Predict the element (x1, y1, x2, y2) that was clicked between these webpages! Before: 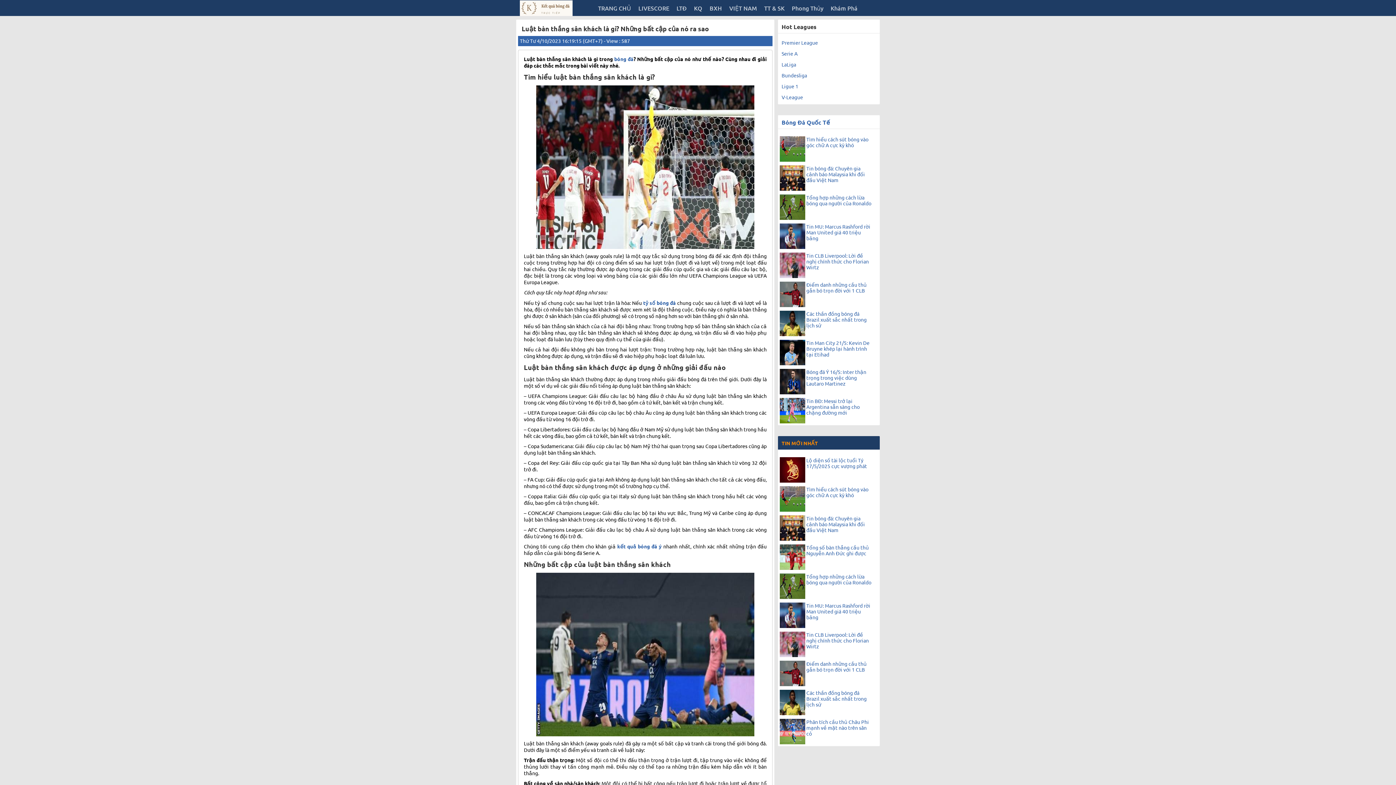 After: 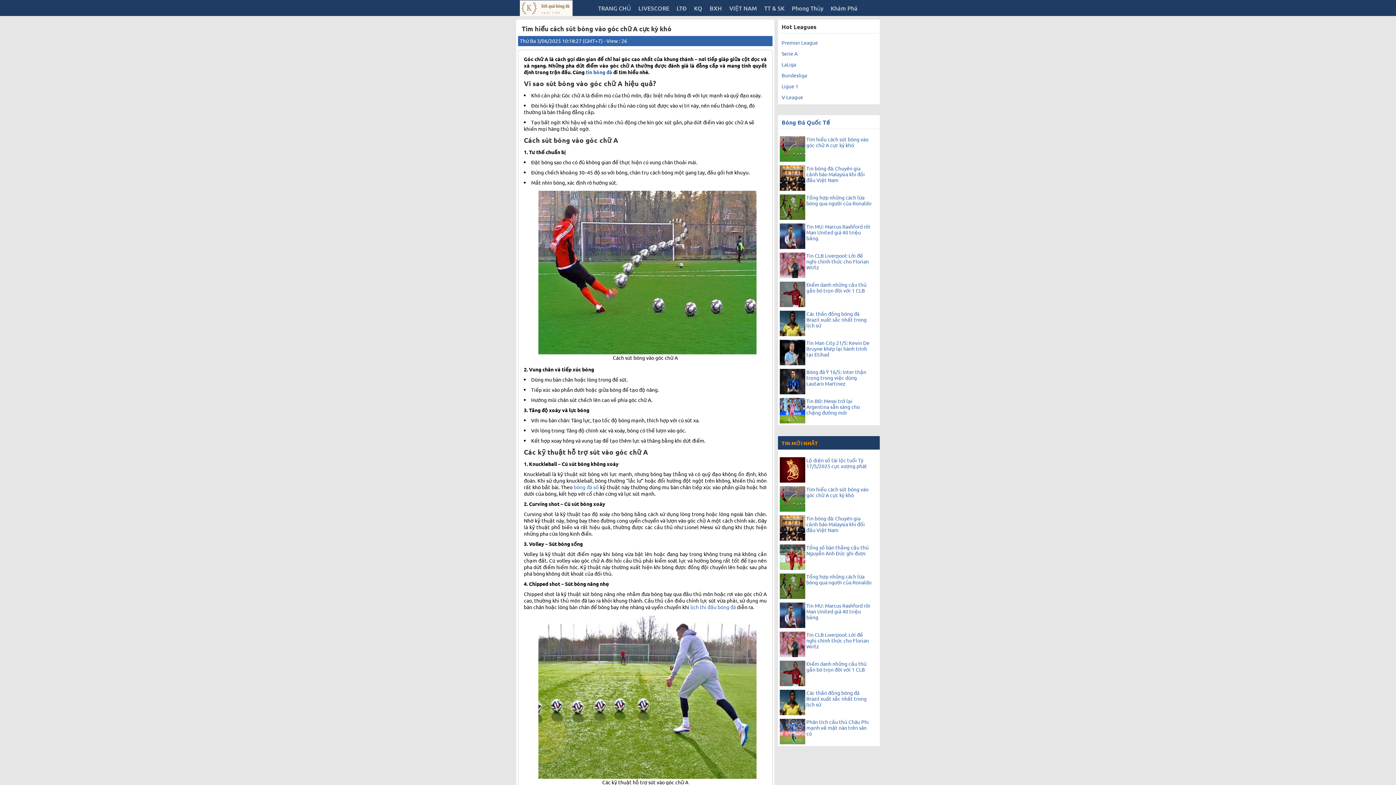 Action: bbox: (780, 486, 878, 512) label:  Tìm hiểu cách sút bóng vào góc chữ A cực kỳ khó